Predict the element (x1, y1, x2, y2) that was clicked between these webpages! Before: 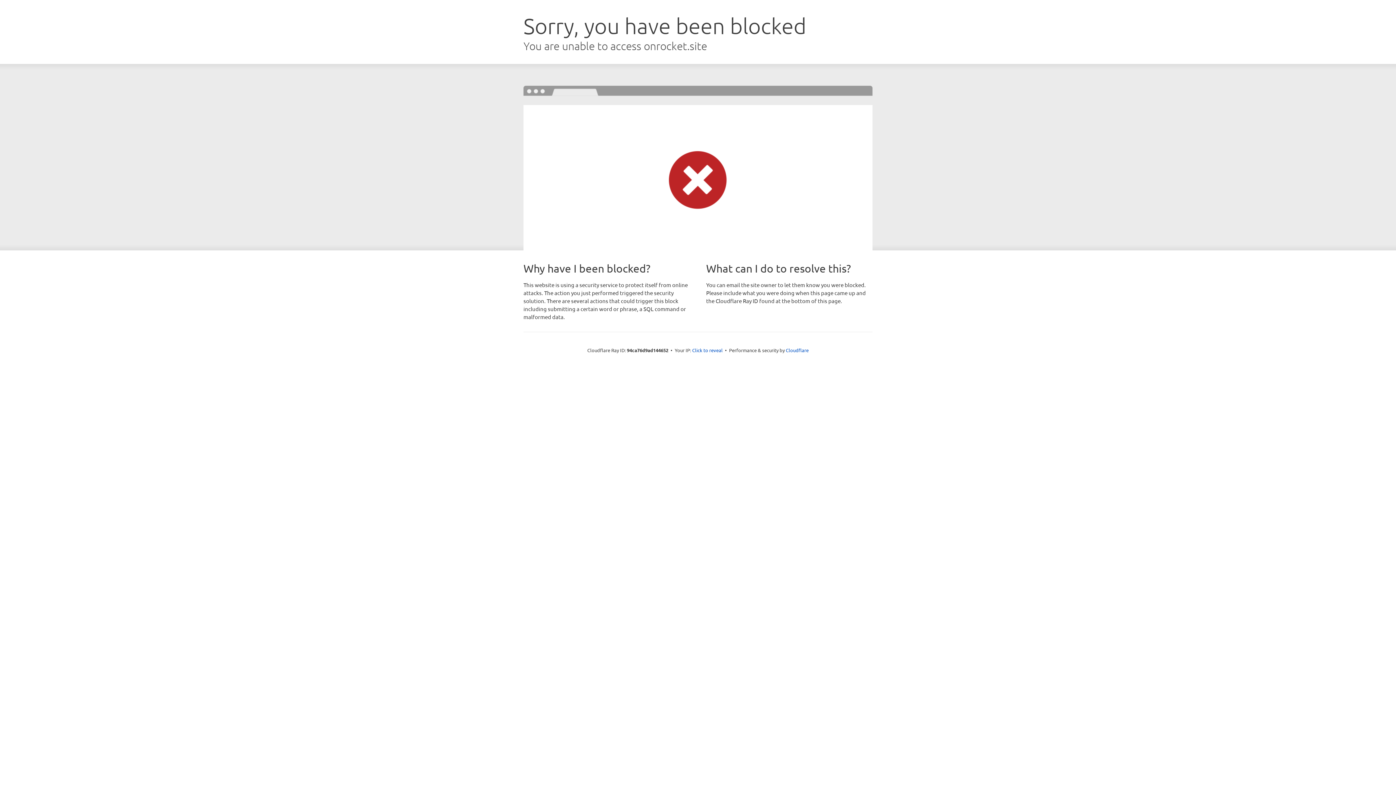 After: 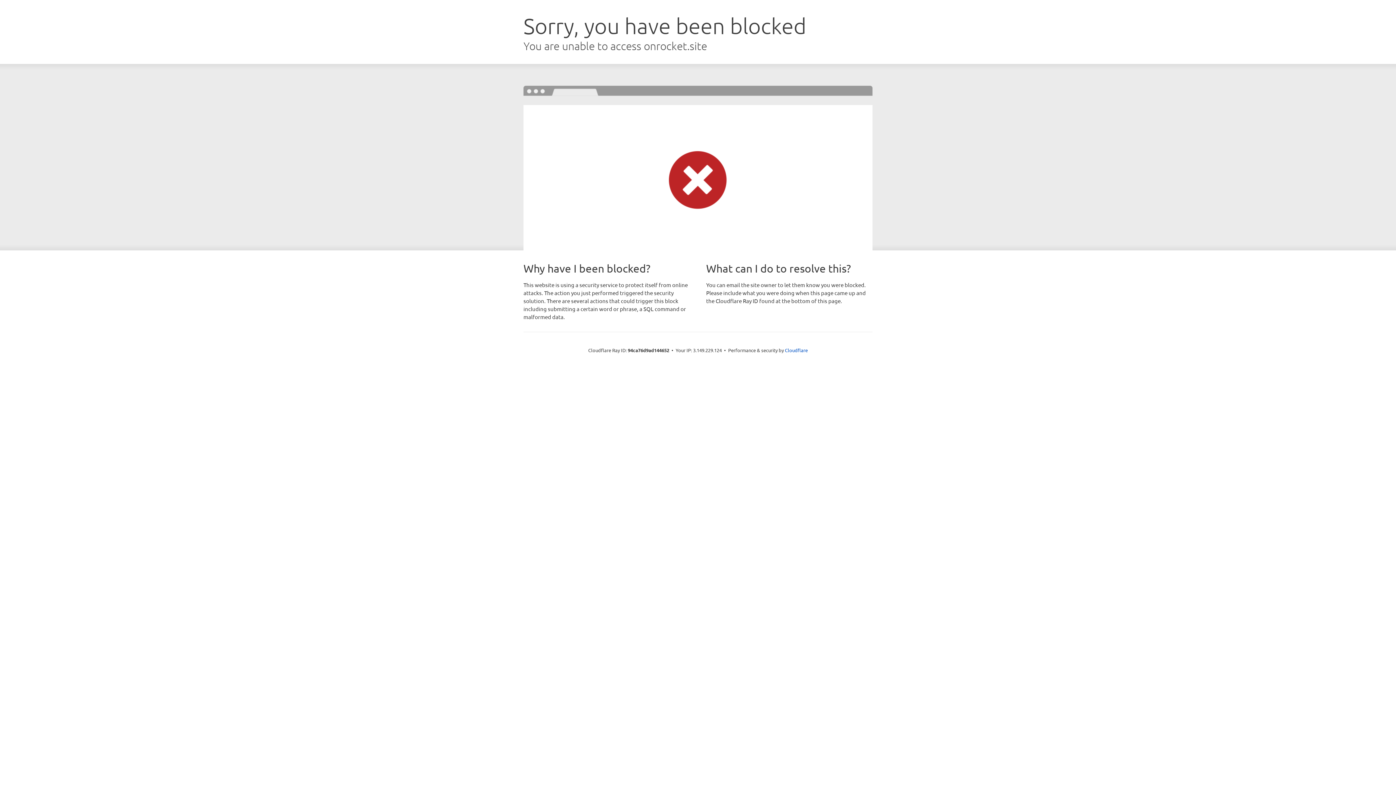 Action: bbox: (692, 346, 722, 353) label: Click to reveal